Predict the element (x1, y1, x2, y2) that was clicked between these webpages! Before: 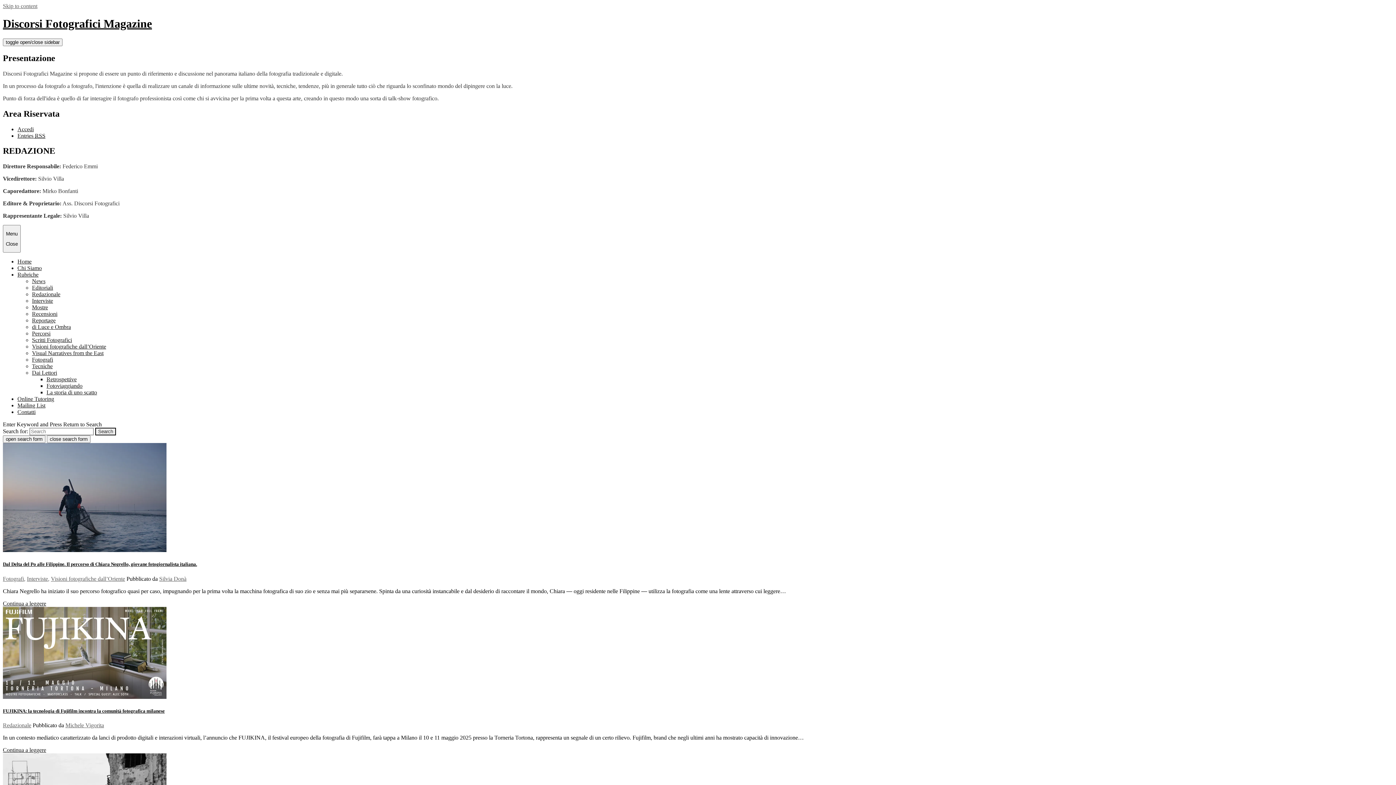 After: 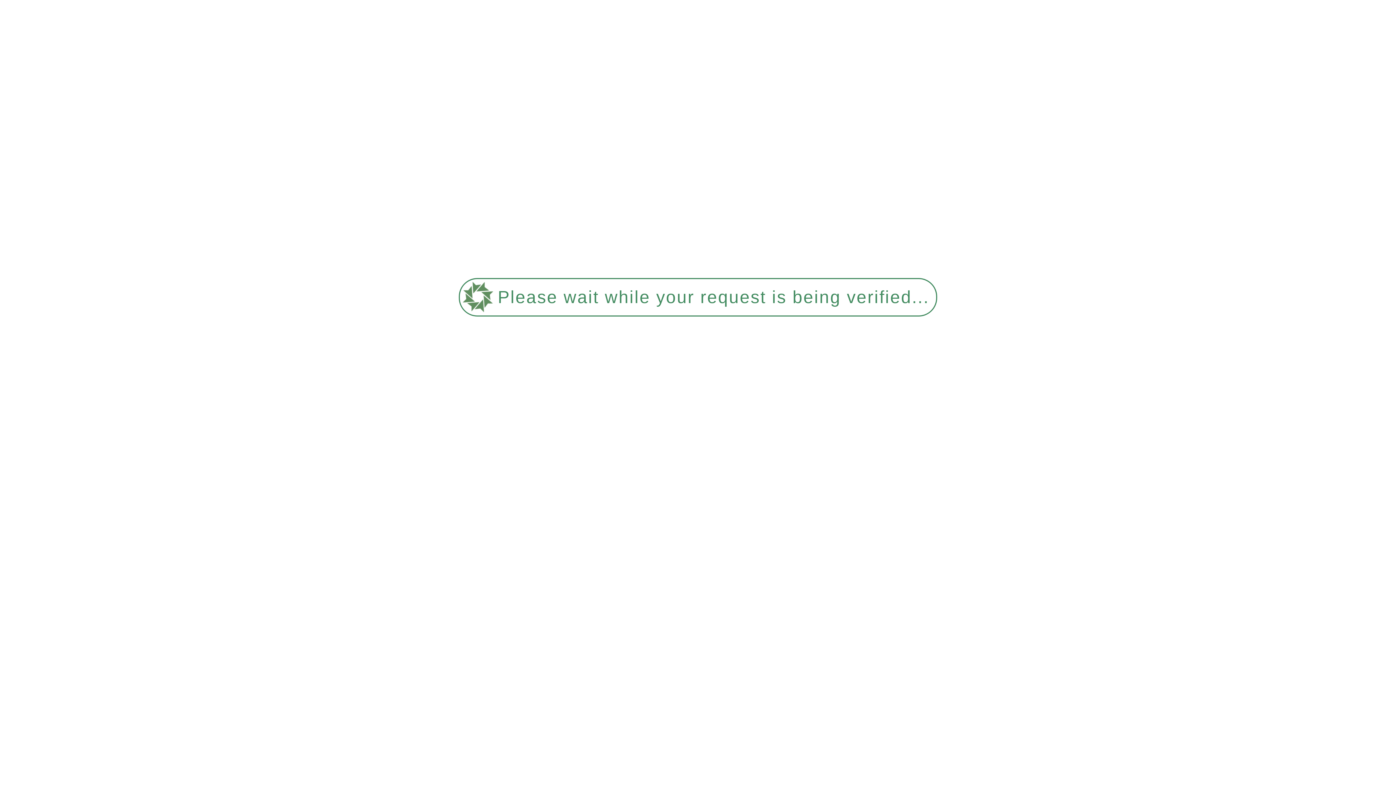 Action: bbox: (2, 547, 166, 553)